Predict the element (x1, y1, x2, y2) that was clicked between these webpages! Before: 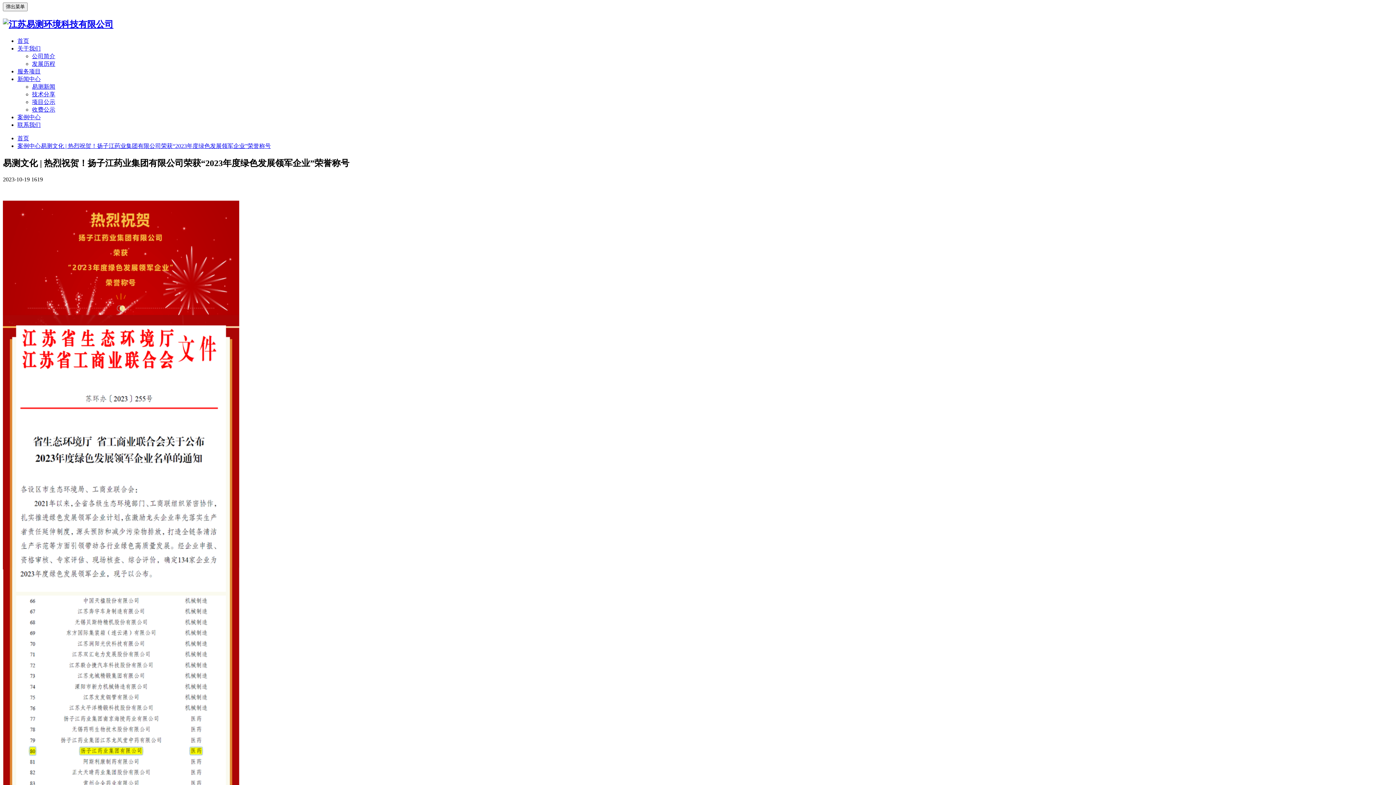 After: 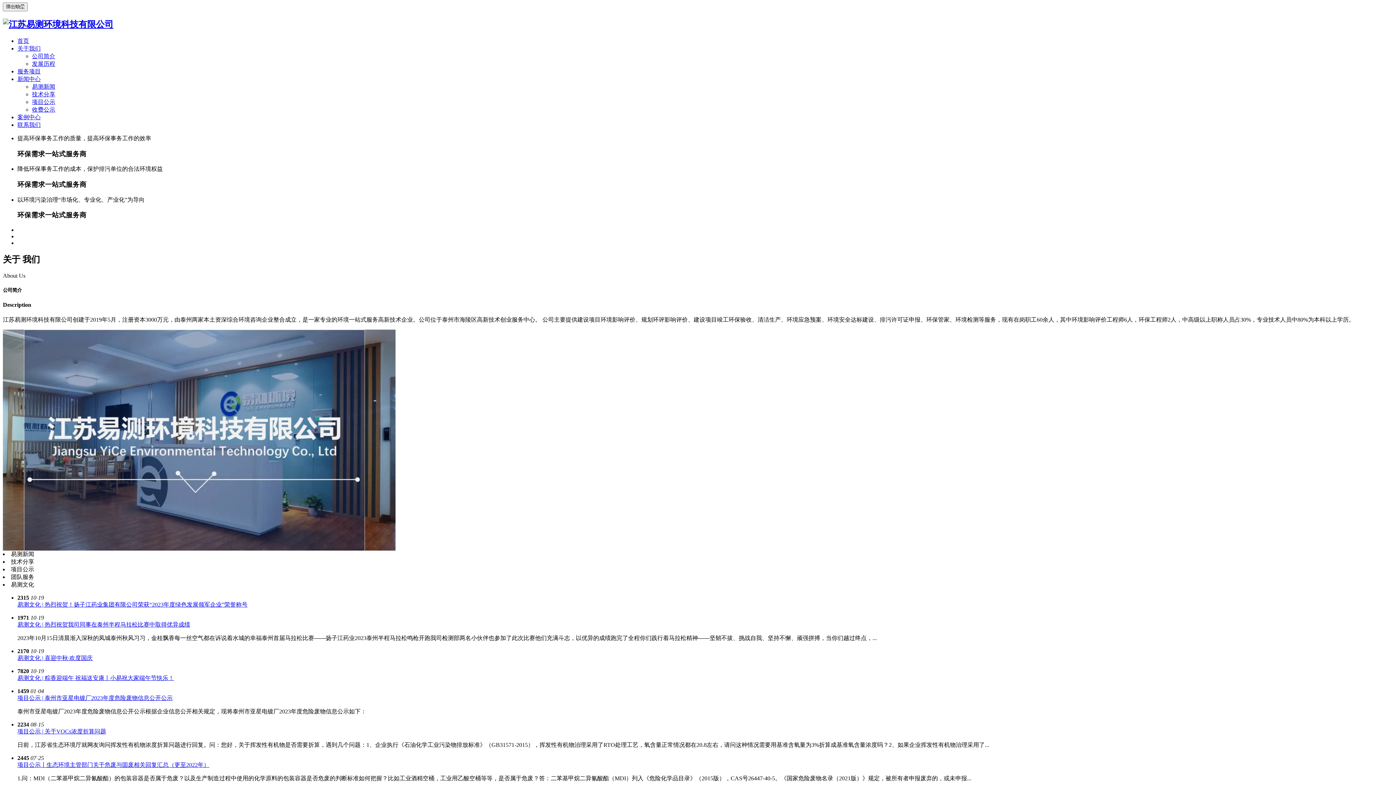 Action: label: 首页 bbox: (17, 135, 29, 141)